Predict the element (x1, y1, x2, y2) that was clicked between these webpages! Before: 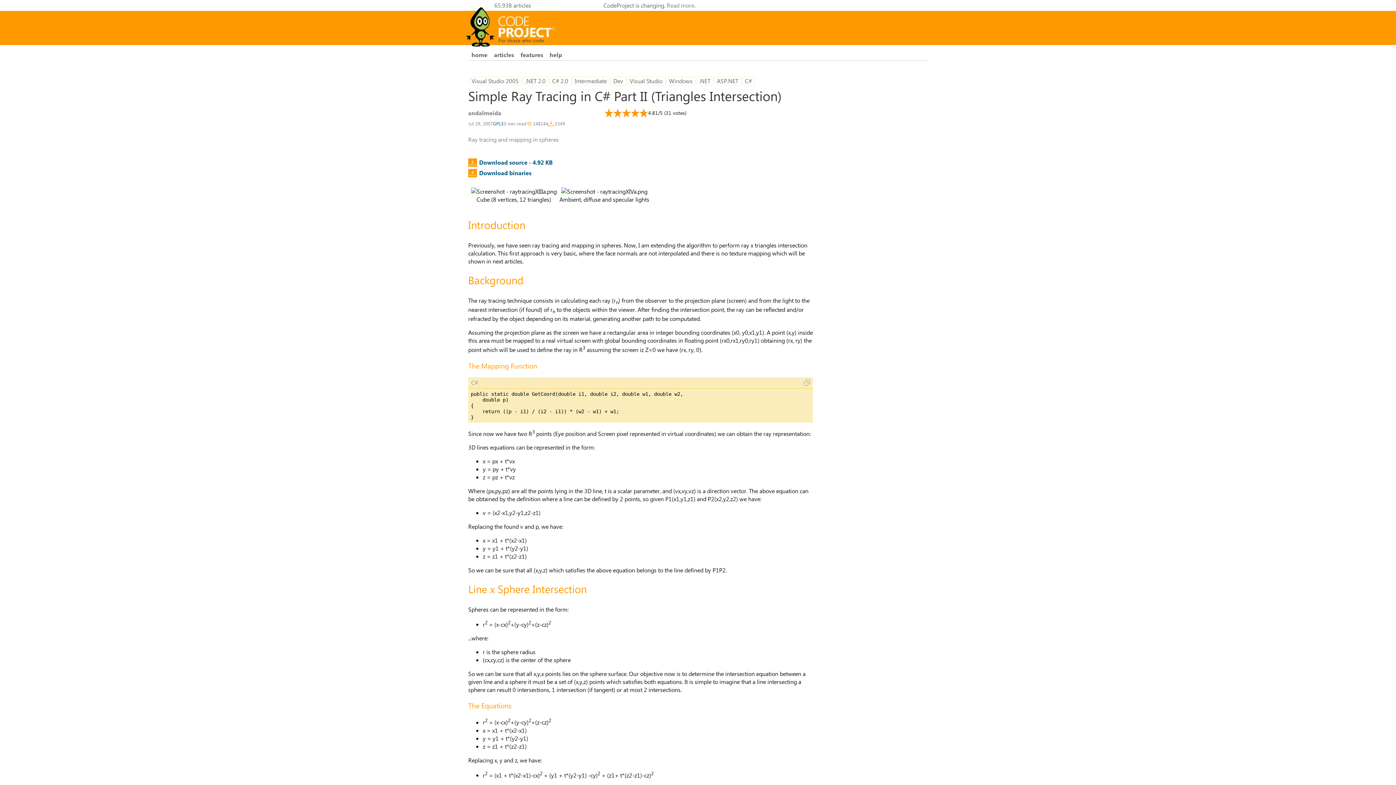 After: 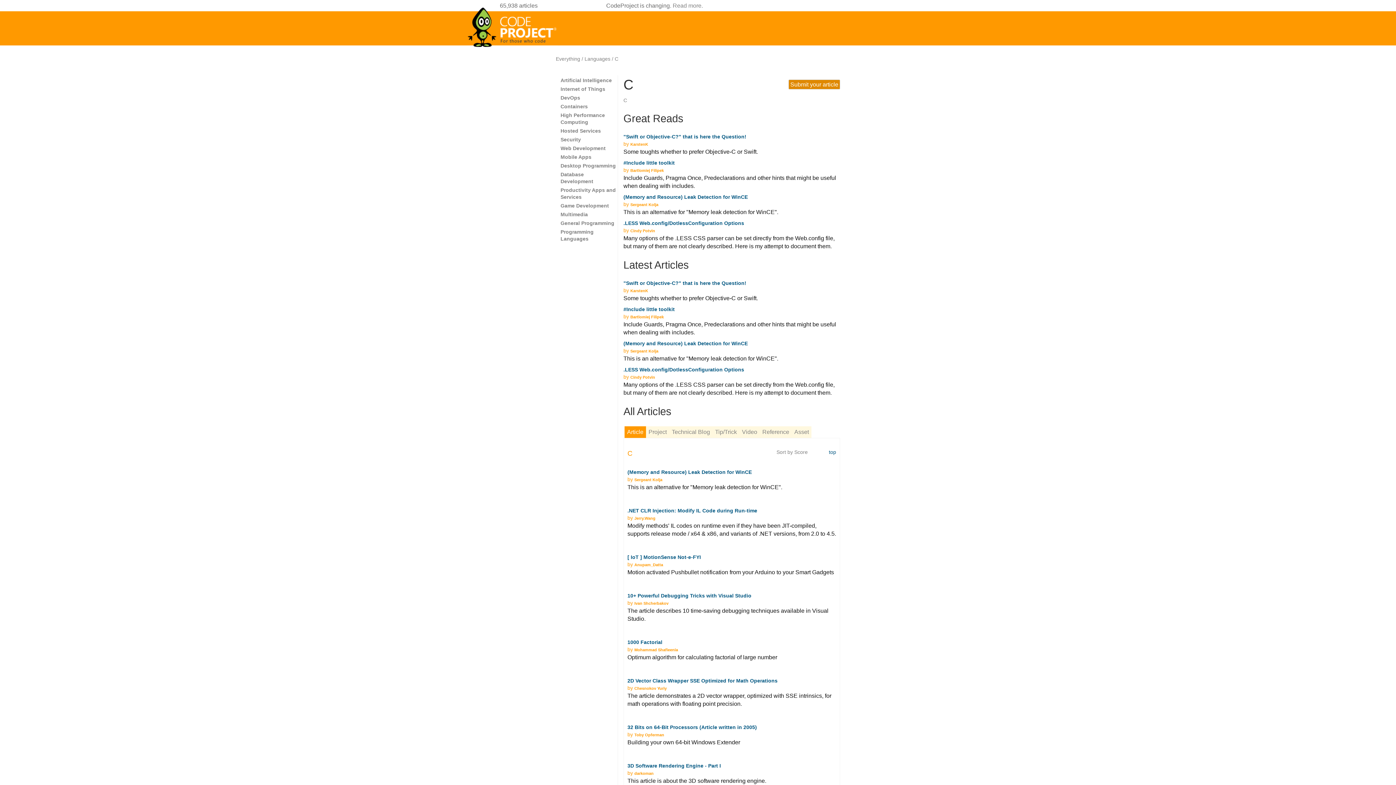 Action: bbox: (549, 76, 571, 85) label: C# 2.0